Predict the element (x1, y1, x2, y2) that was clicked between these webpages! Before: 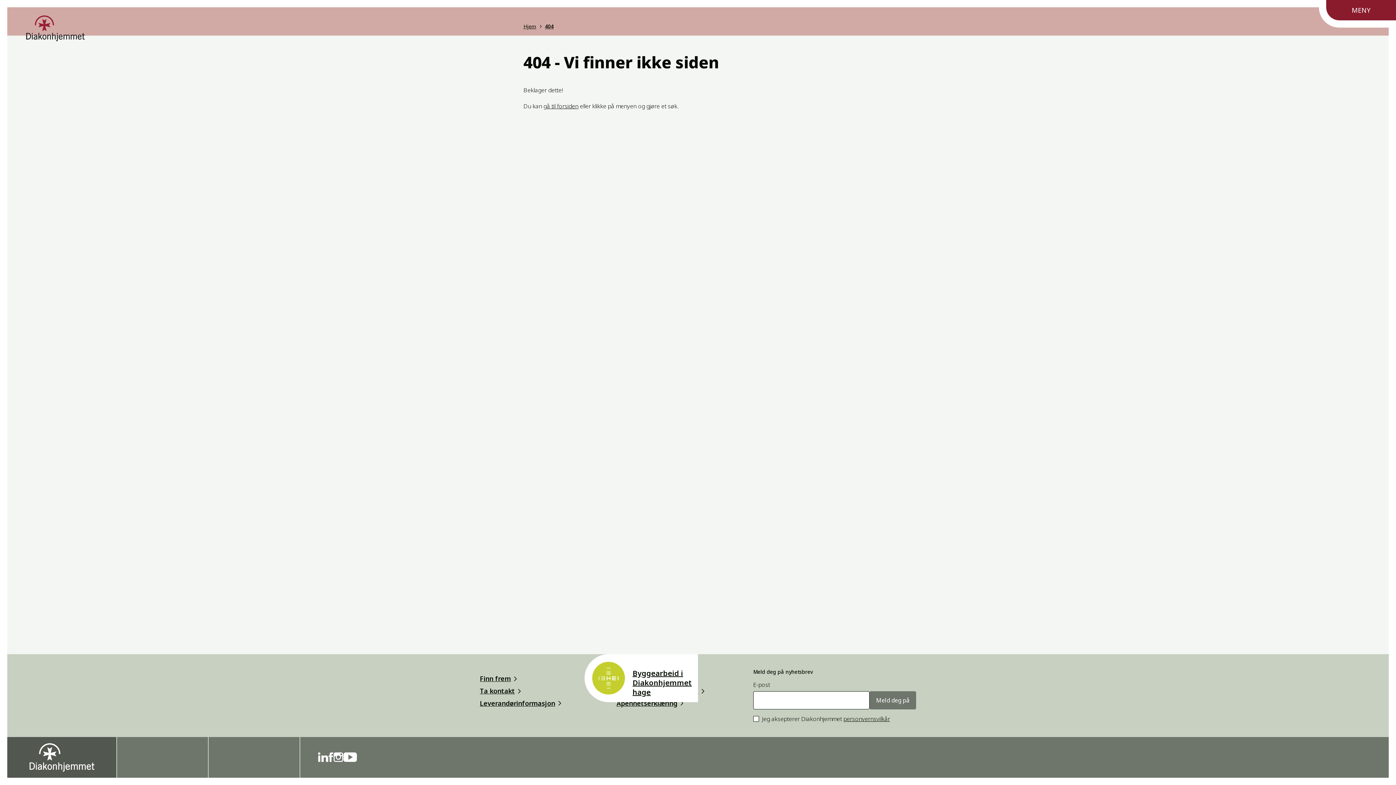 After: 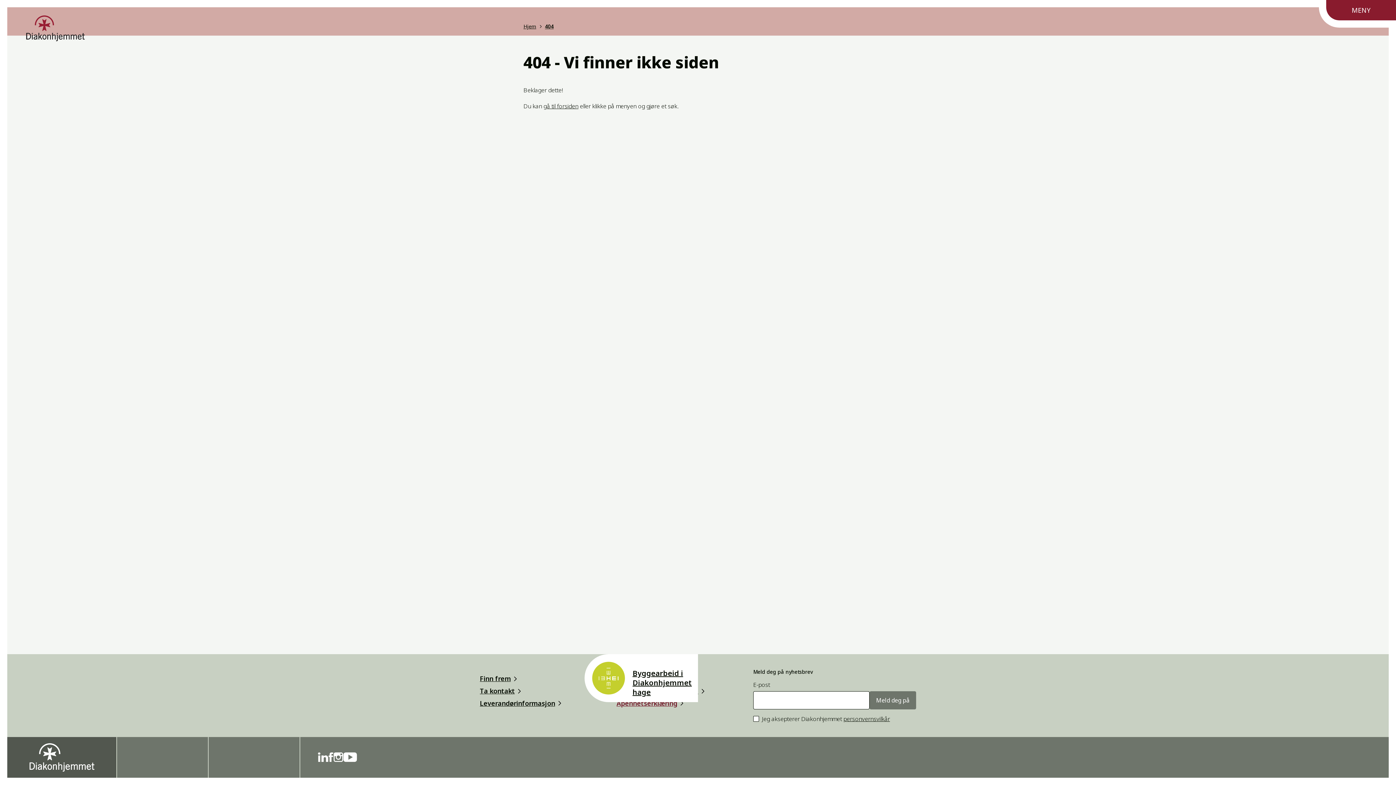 Action: bbox: (616, 699, 686, 708) label: Åpenhetserklæring